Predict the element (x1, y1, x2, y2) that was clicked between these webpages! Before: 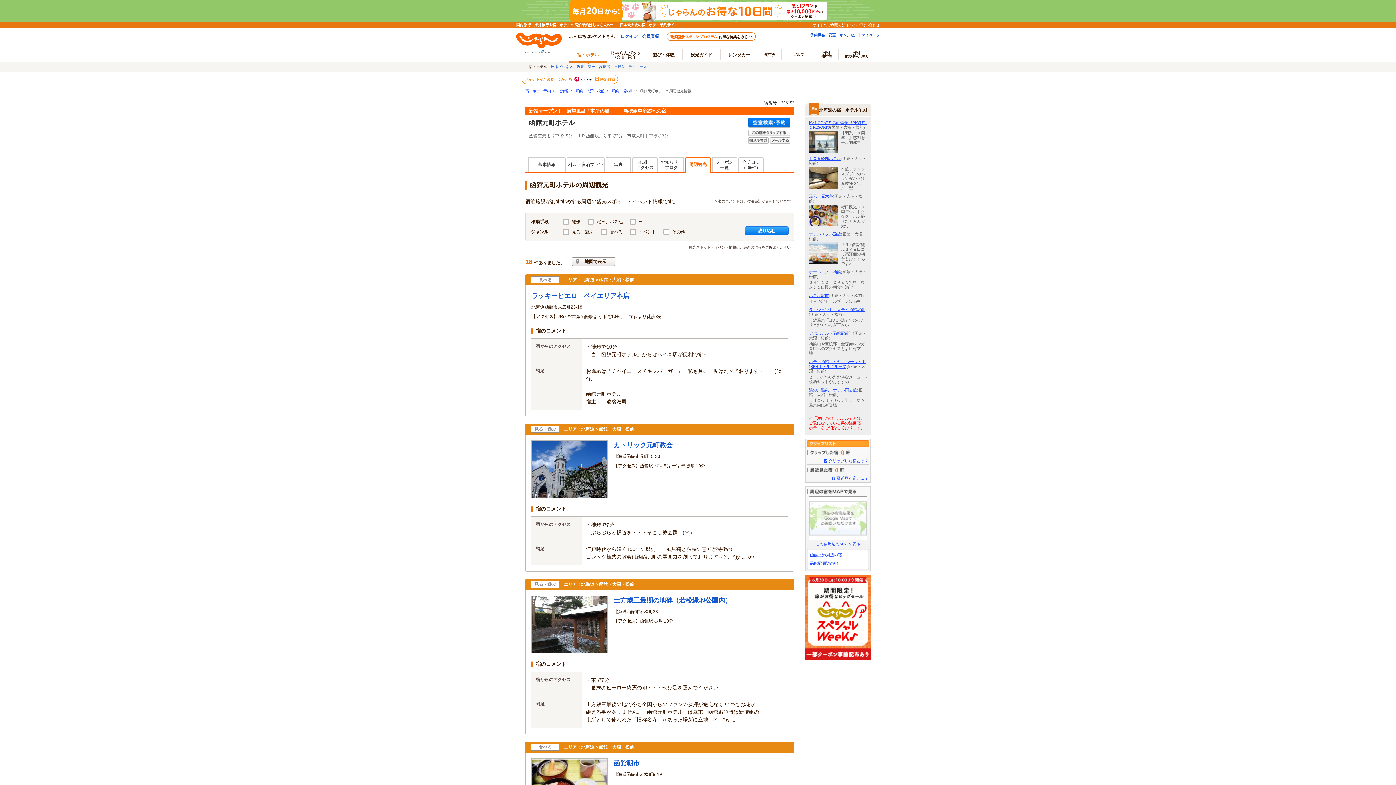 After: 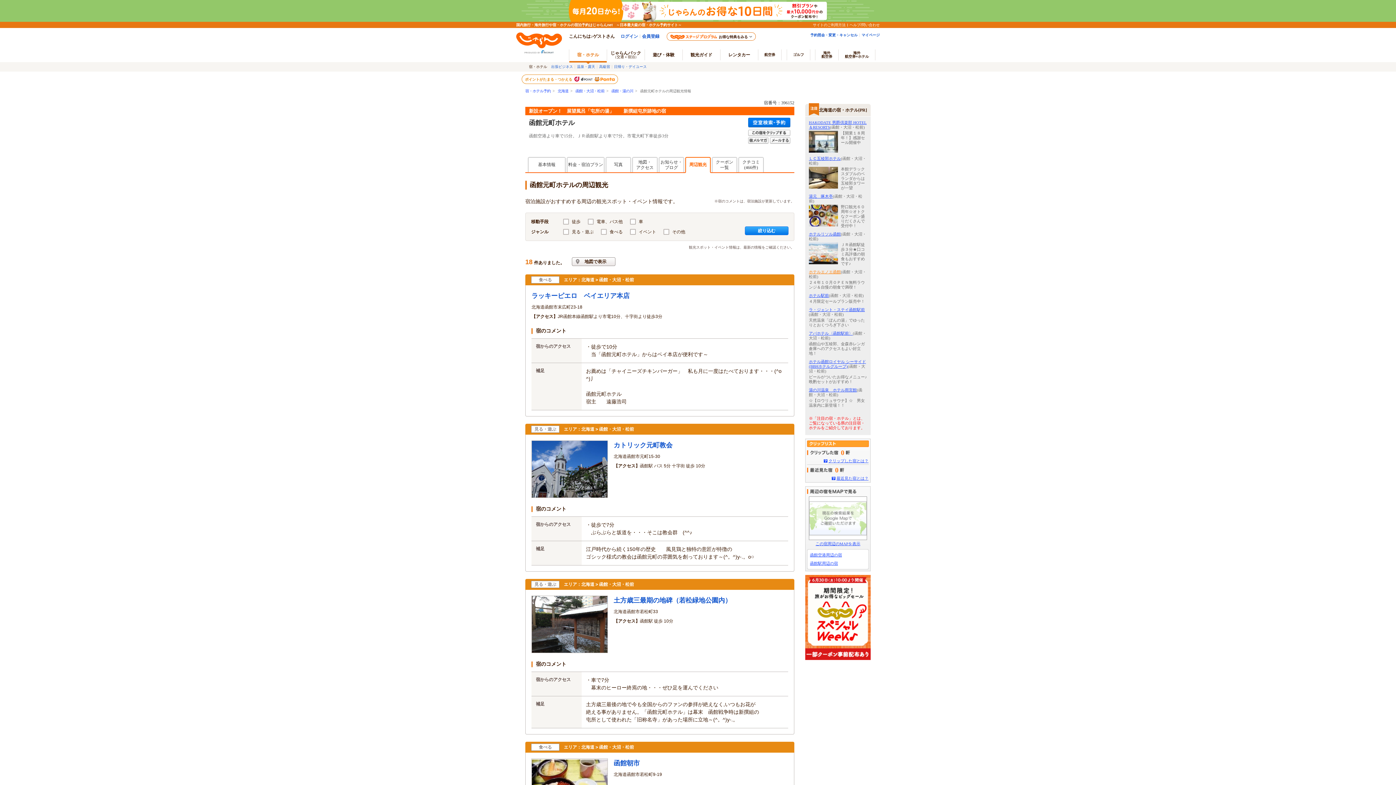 Action: bbox: (809, 269, 841, 274) label: ホテルエノエ函館